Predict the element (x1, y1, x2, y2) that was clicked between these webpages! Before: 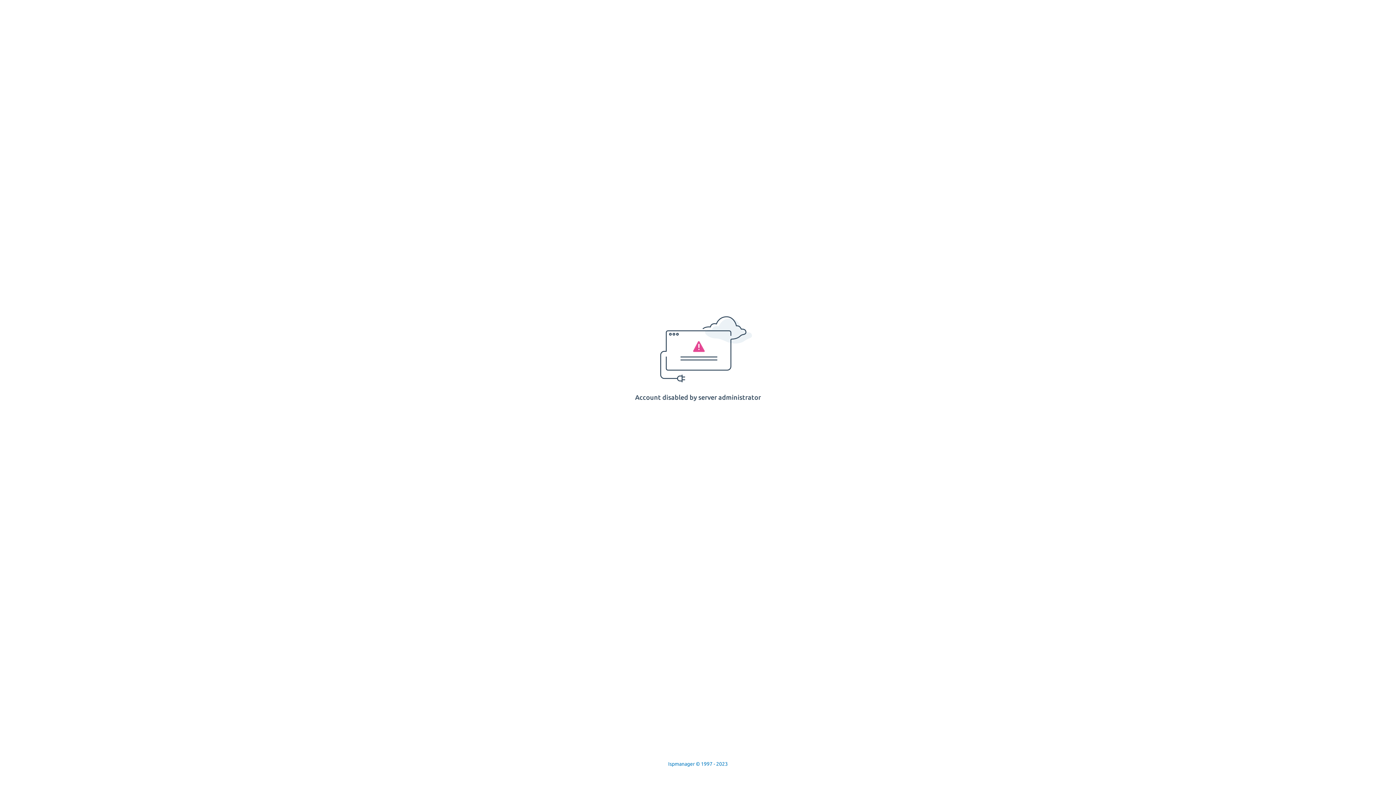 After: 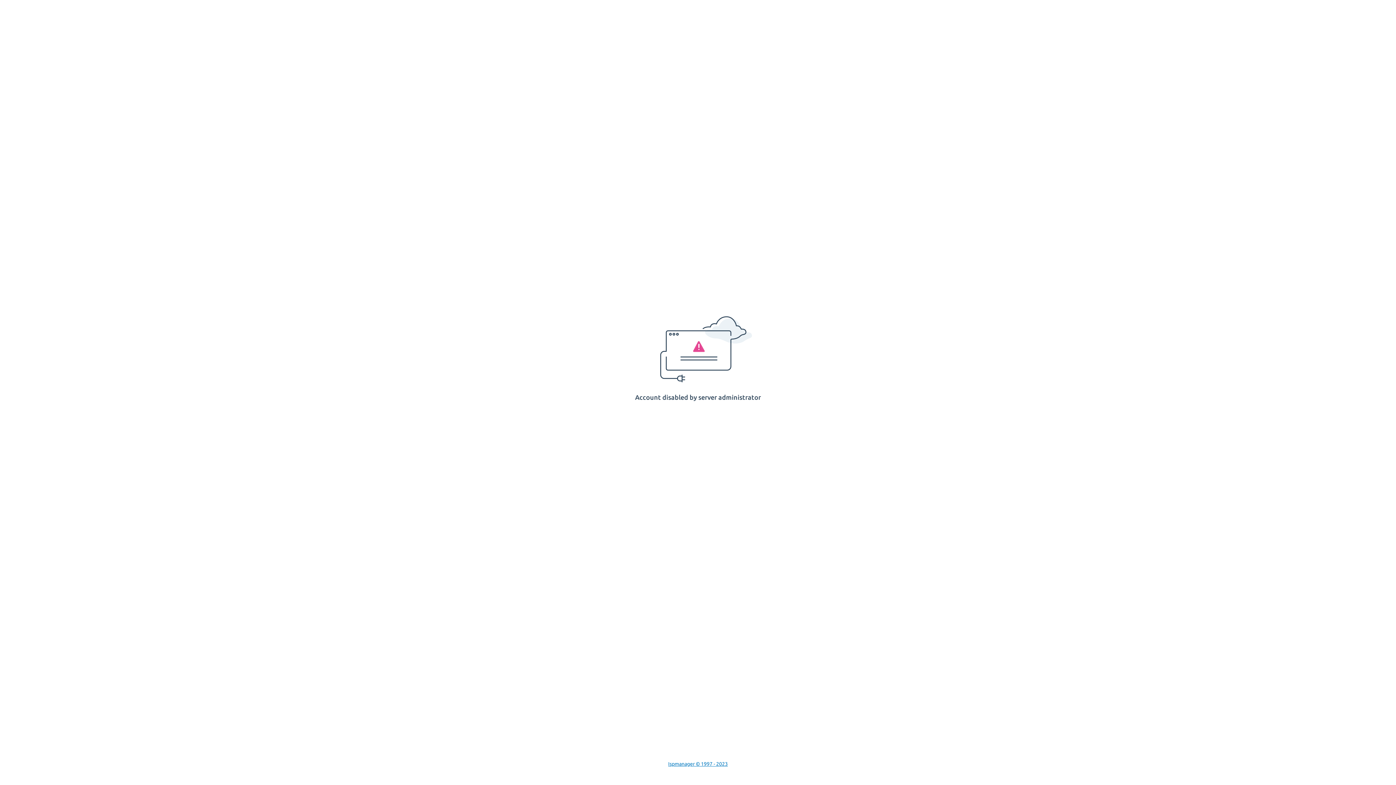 Action: label: Ispmanager © 1997 - 2023 bbox: (668, 761, 728, 767)